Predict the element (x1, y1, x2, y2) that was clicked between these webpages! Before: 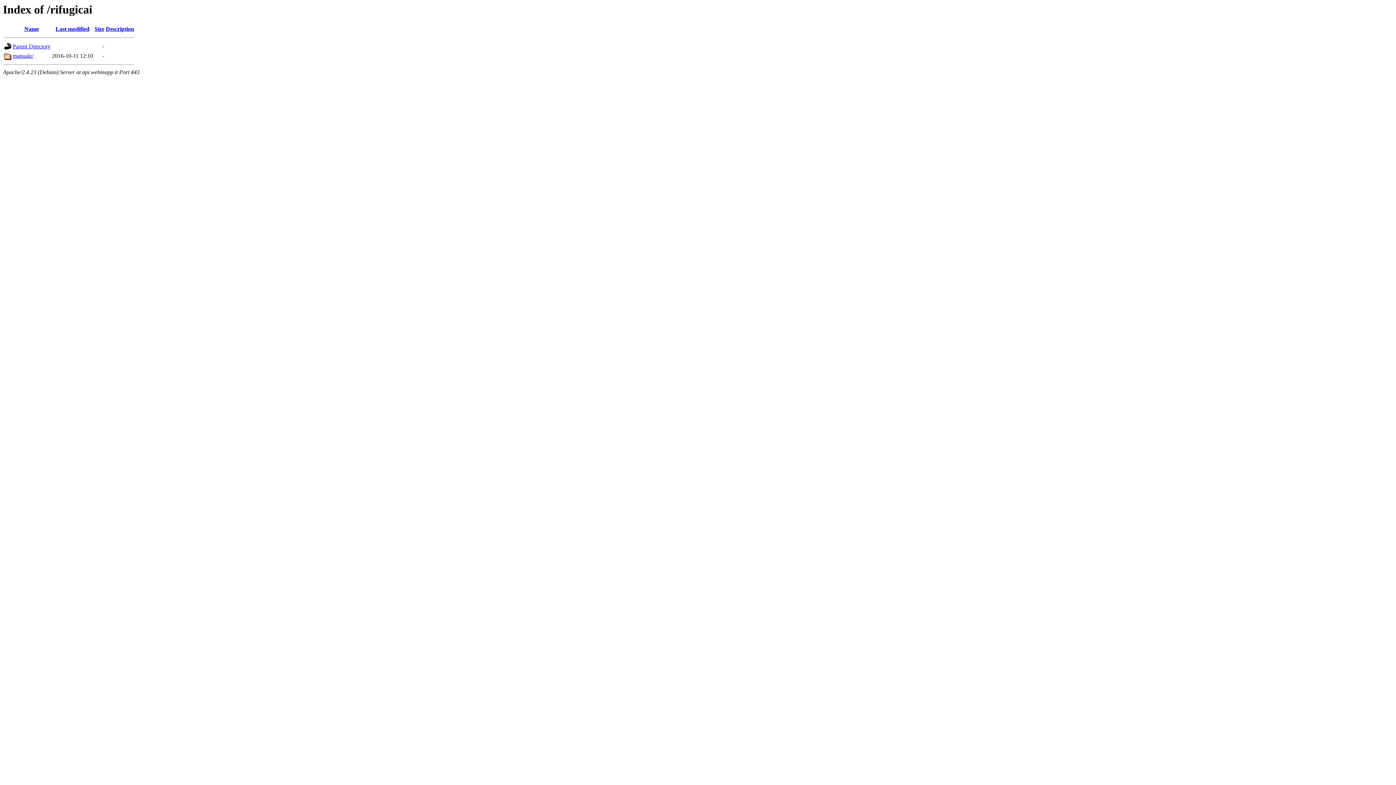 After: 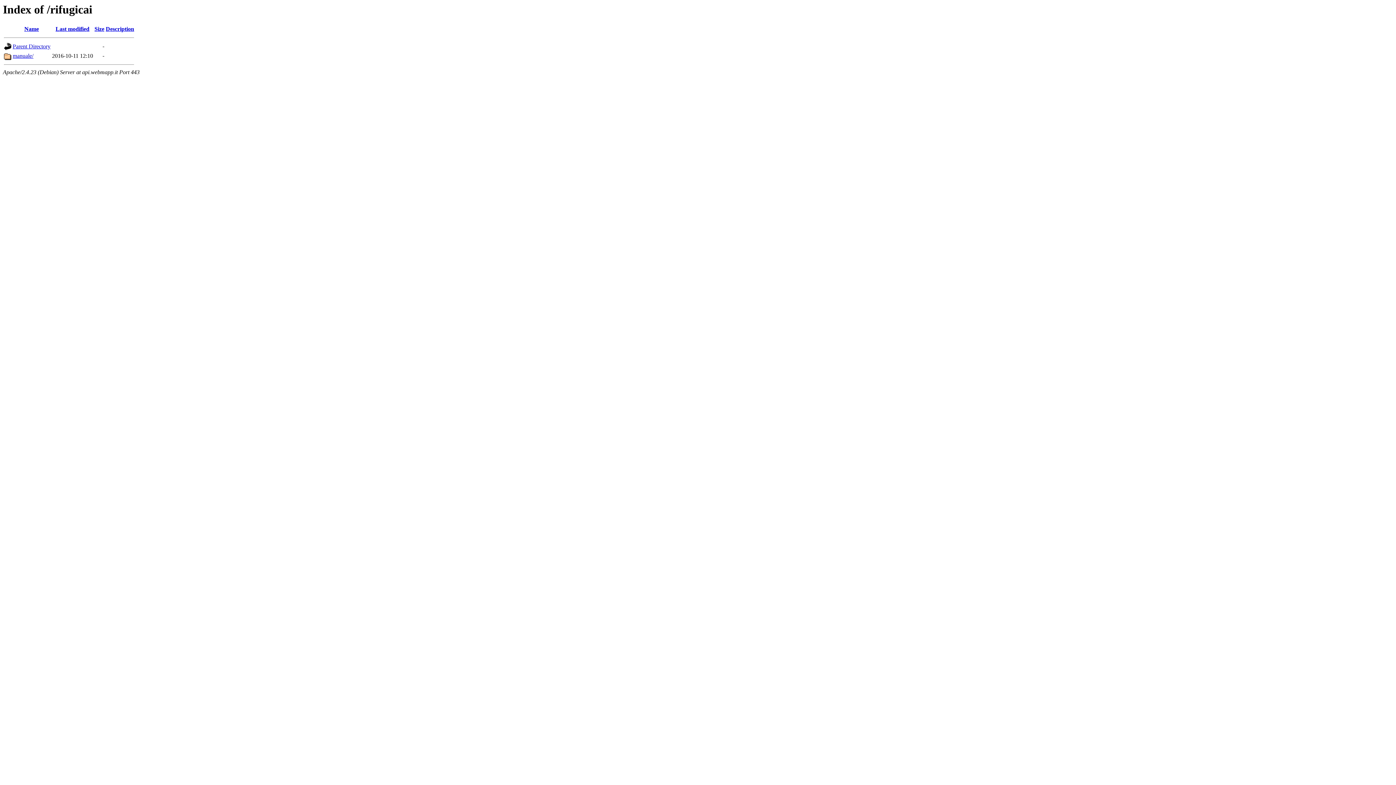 Action: label: Description bbox: (105, 25, 134, 32)